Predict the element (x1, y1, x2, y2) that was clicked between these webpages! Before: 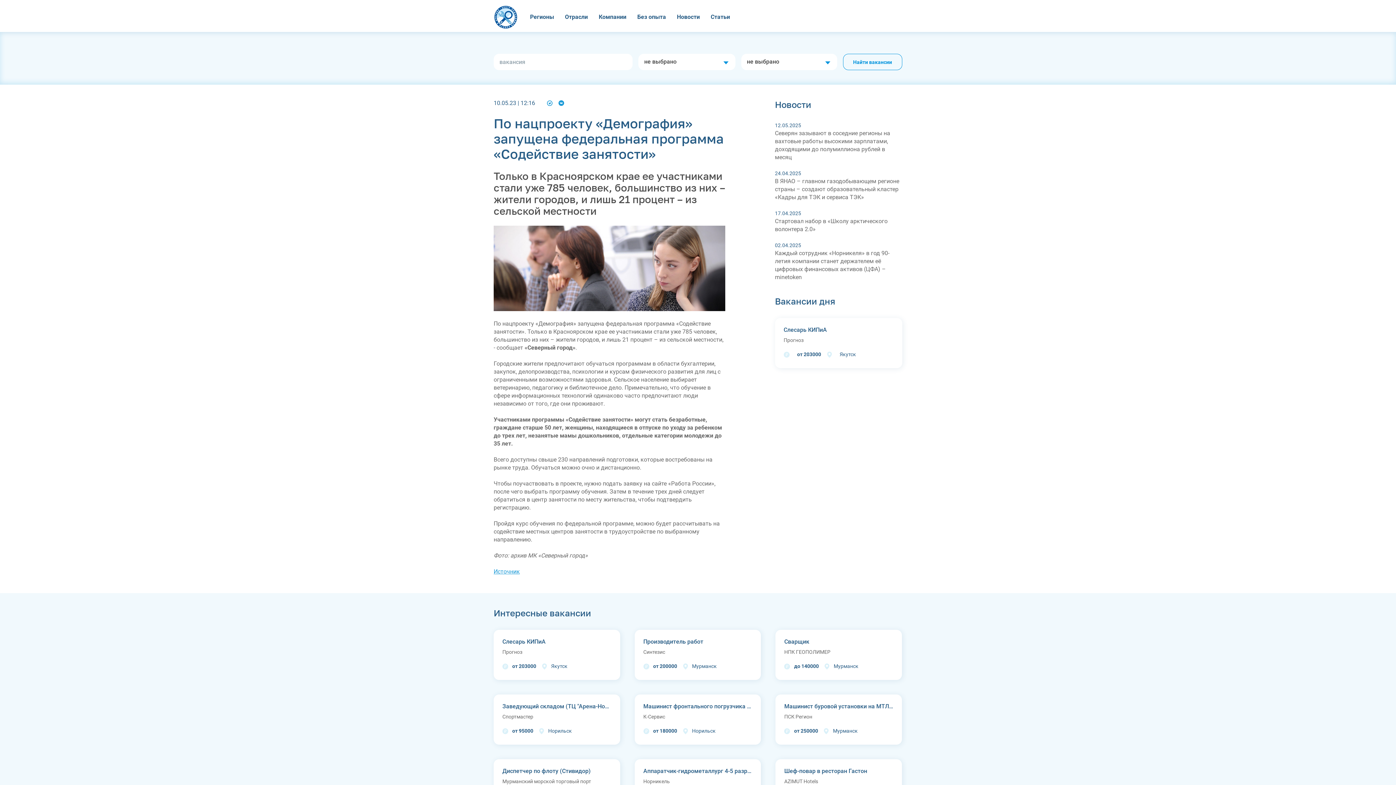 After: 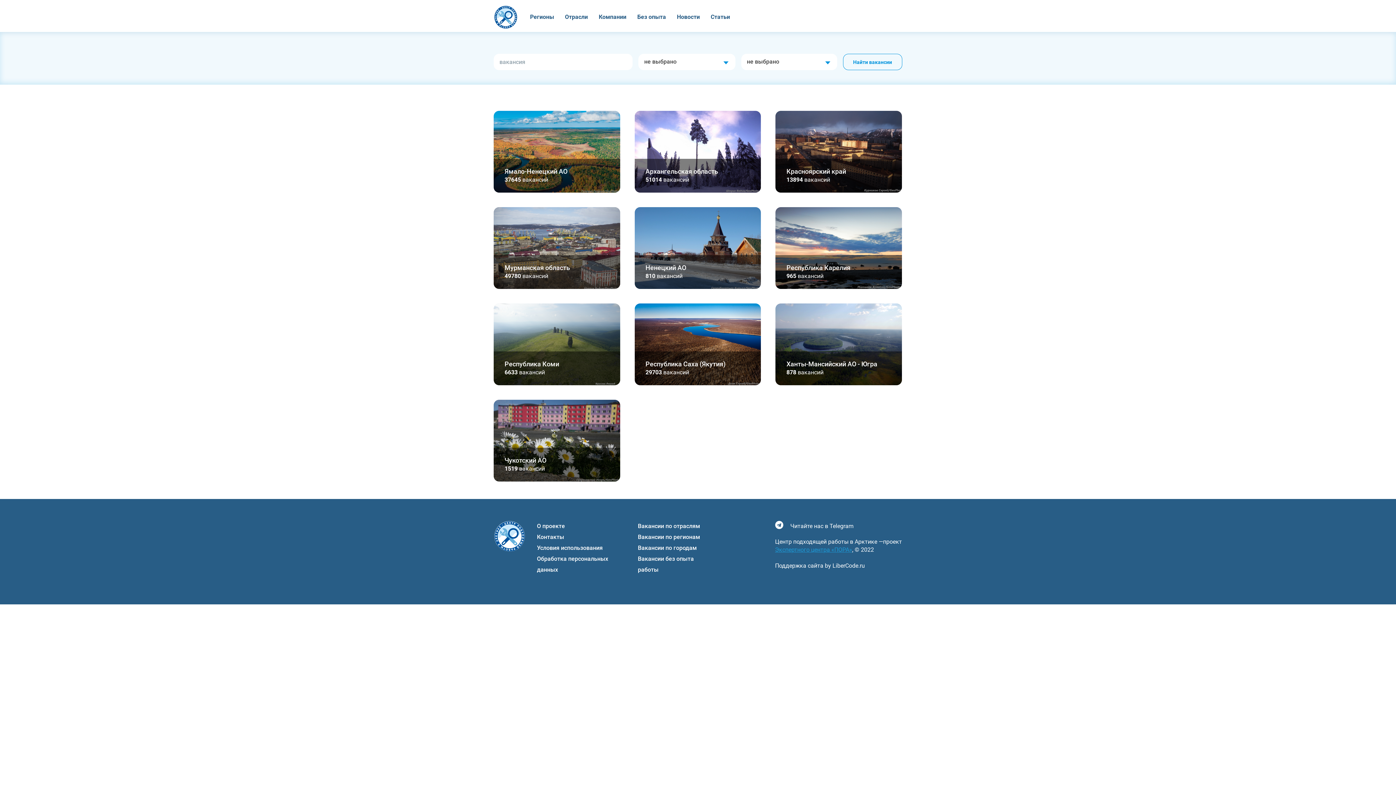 Action: label: Регионы bbox: (530, 13, 554, 20)